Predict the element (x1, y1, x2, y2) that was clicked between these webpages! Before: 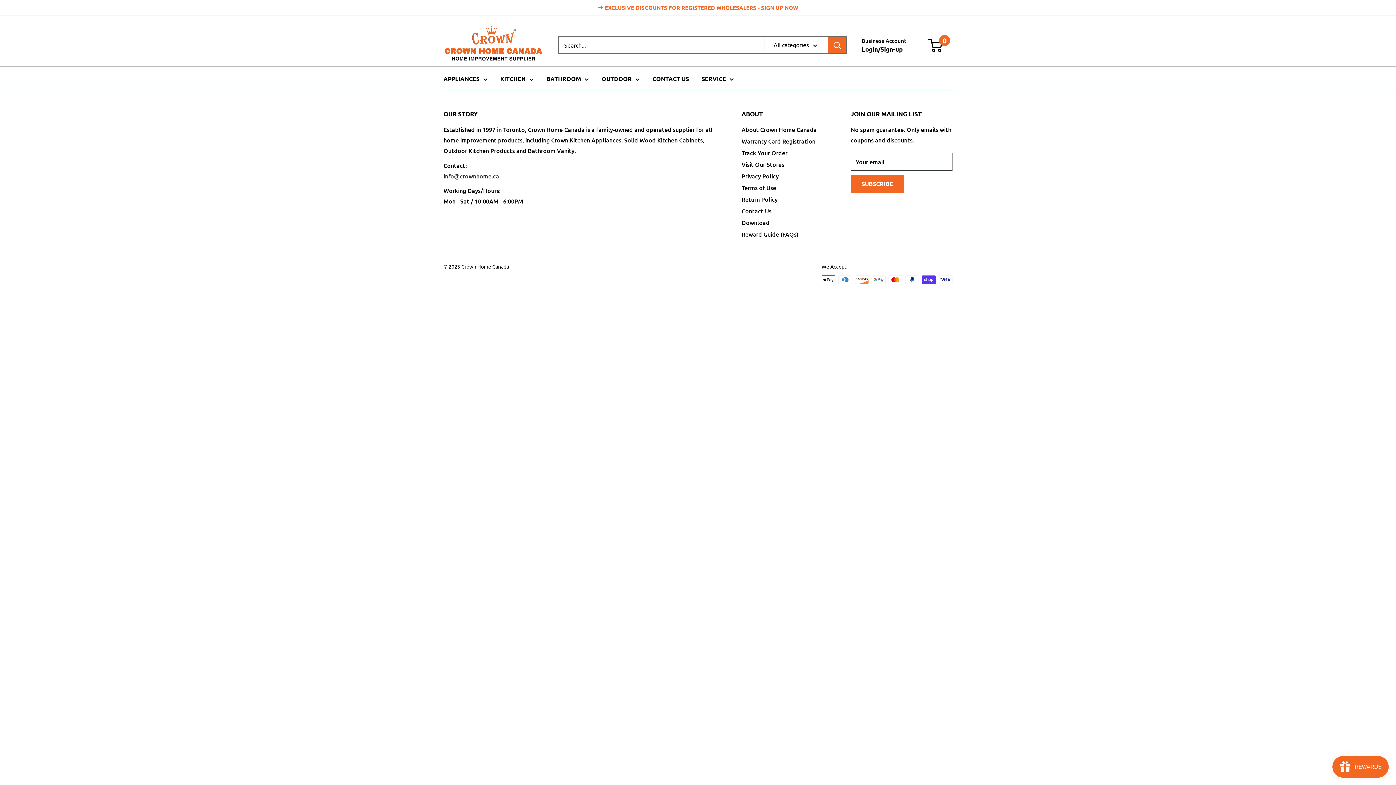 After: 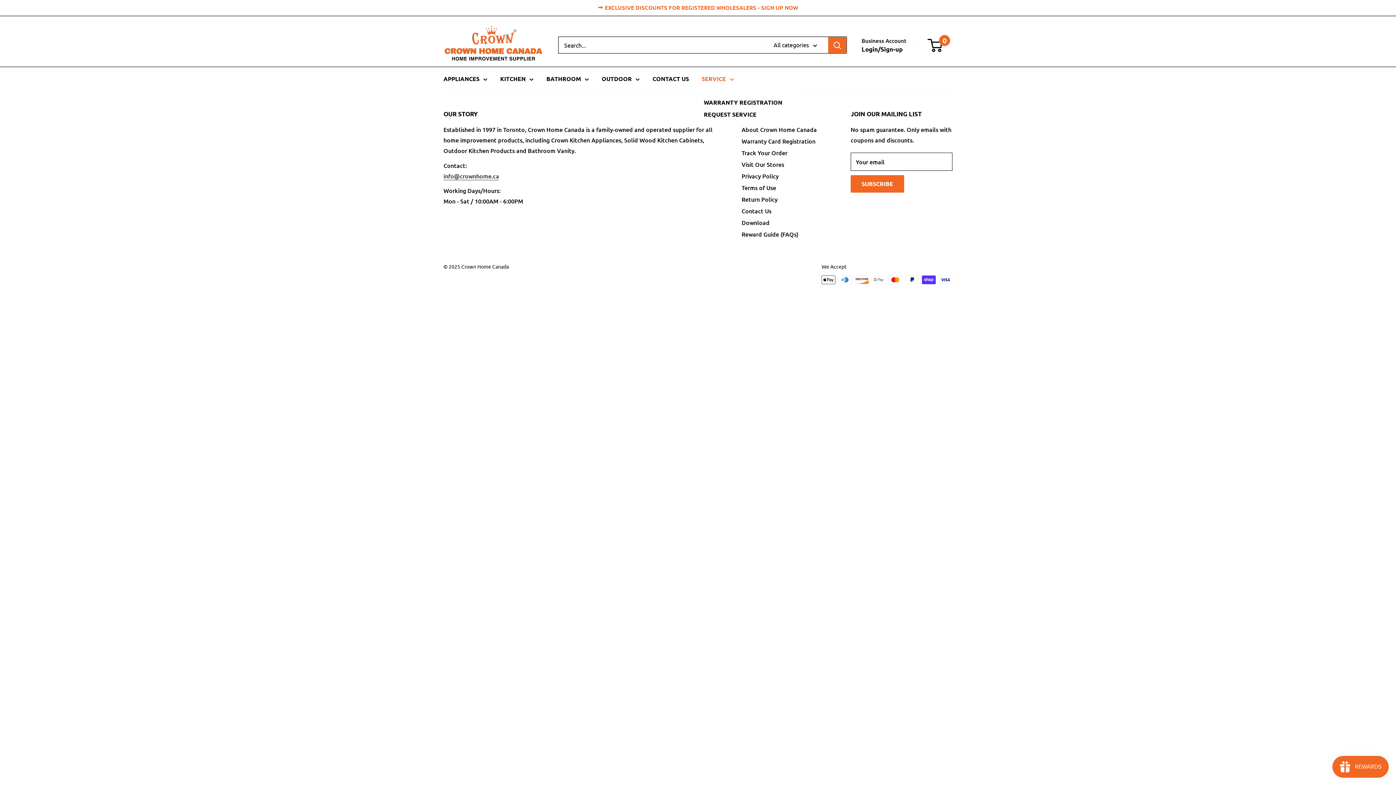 Action: bbox: (701, 73, 734, 84) label: SERVICE